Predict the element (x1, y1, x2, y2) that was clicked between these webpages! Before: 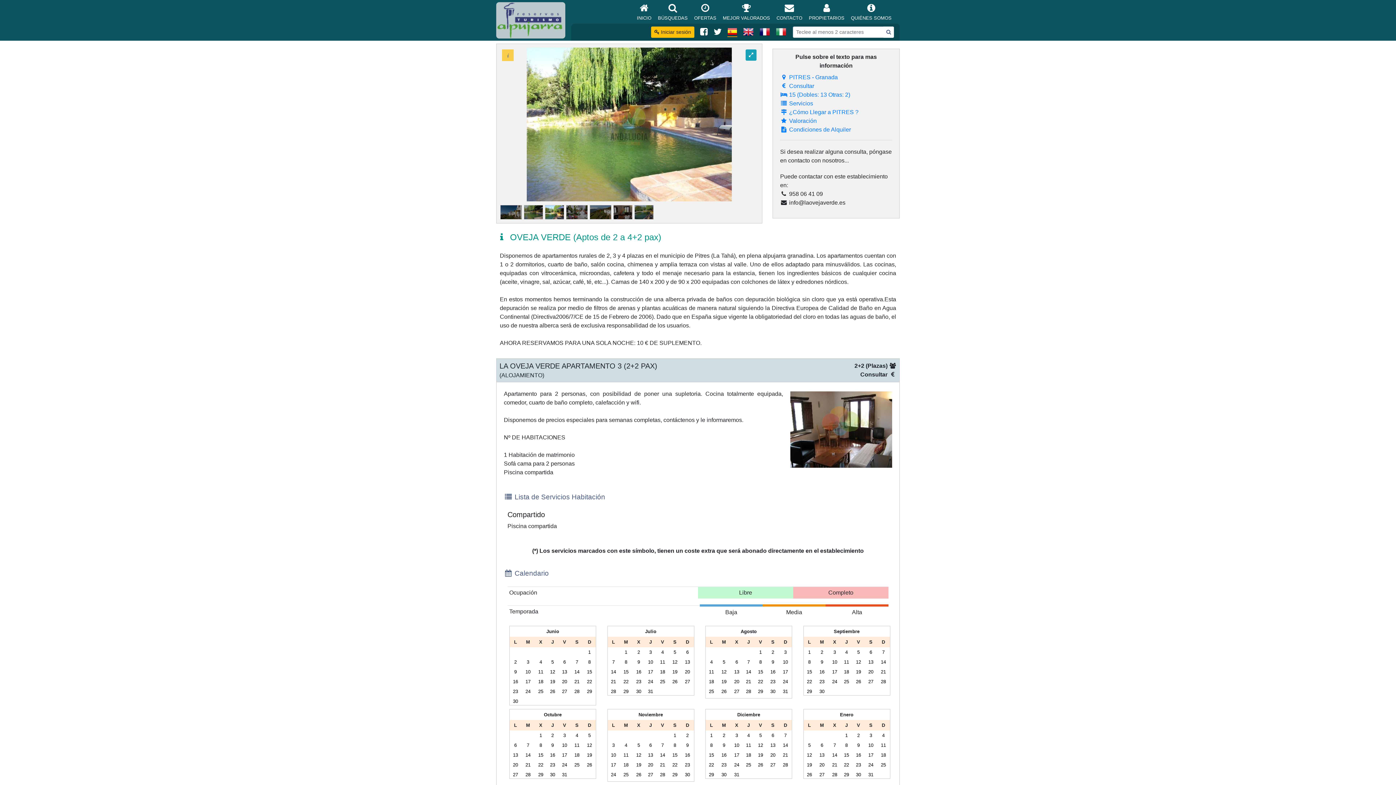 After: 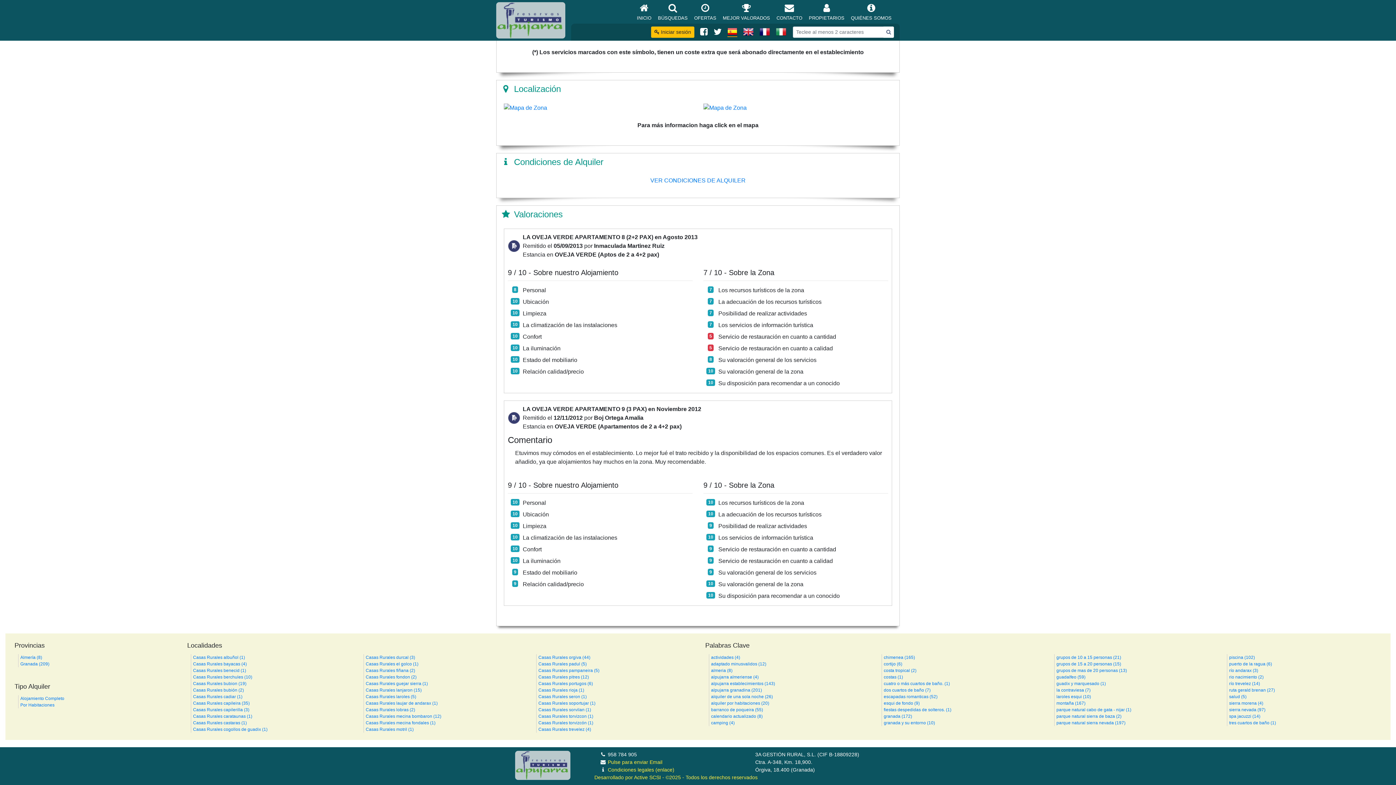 Action: bbox: (780, 74, 838, 80) label:  PITRES - Granada